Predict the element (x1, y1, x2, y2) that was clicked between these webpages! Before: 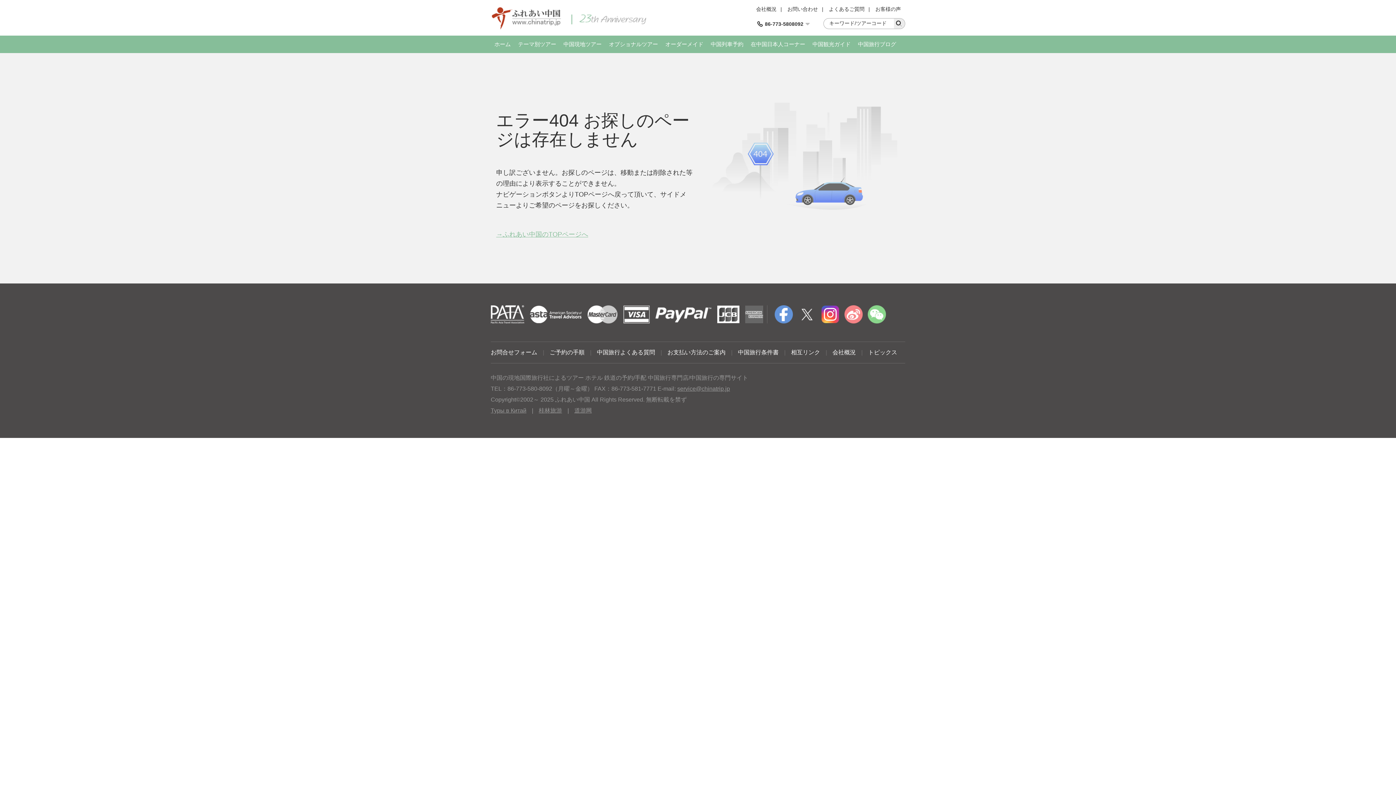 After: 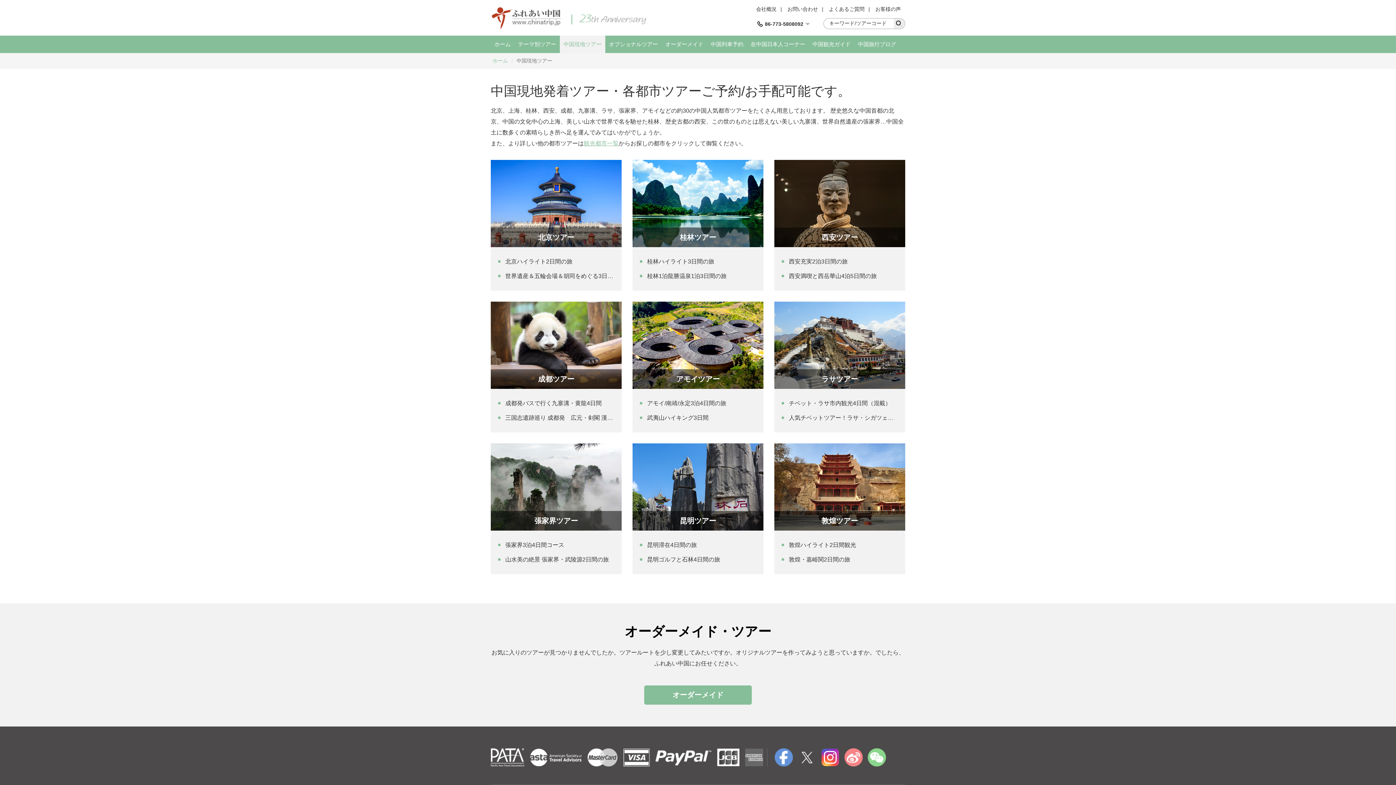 Action: bbox: (560, 35, 605, 53) label: 中国現地ツアー